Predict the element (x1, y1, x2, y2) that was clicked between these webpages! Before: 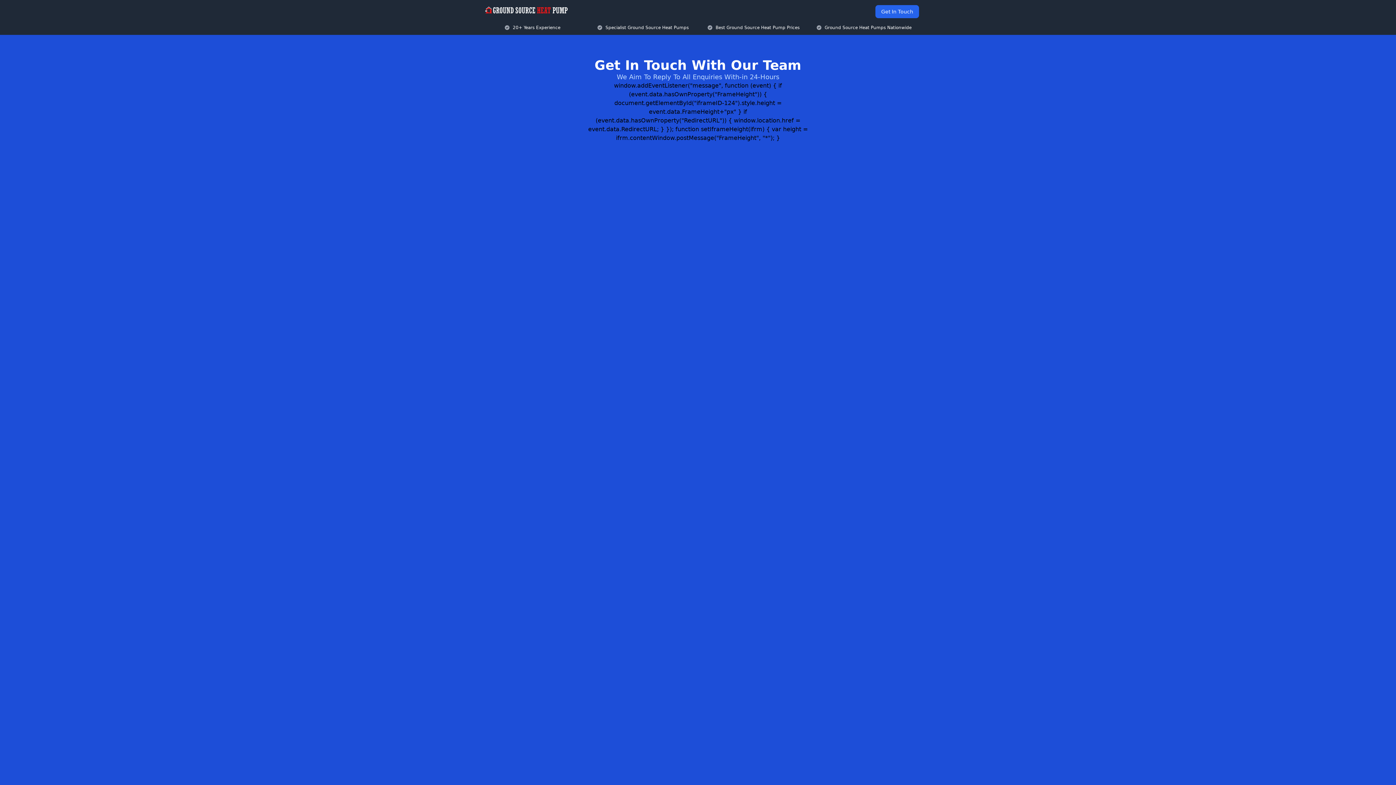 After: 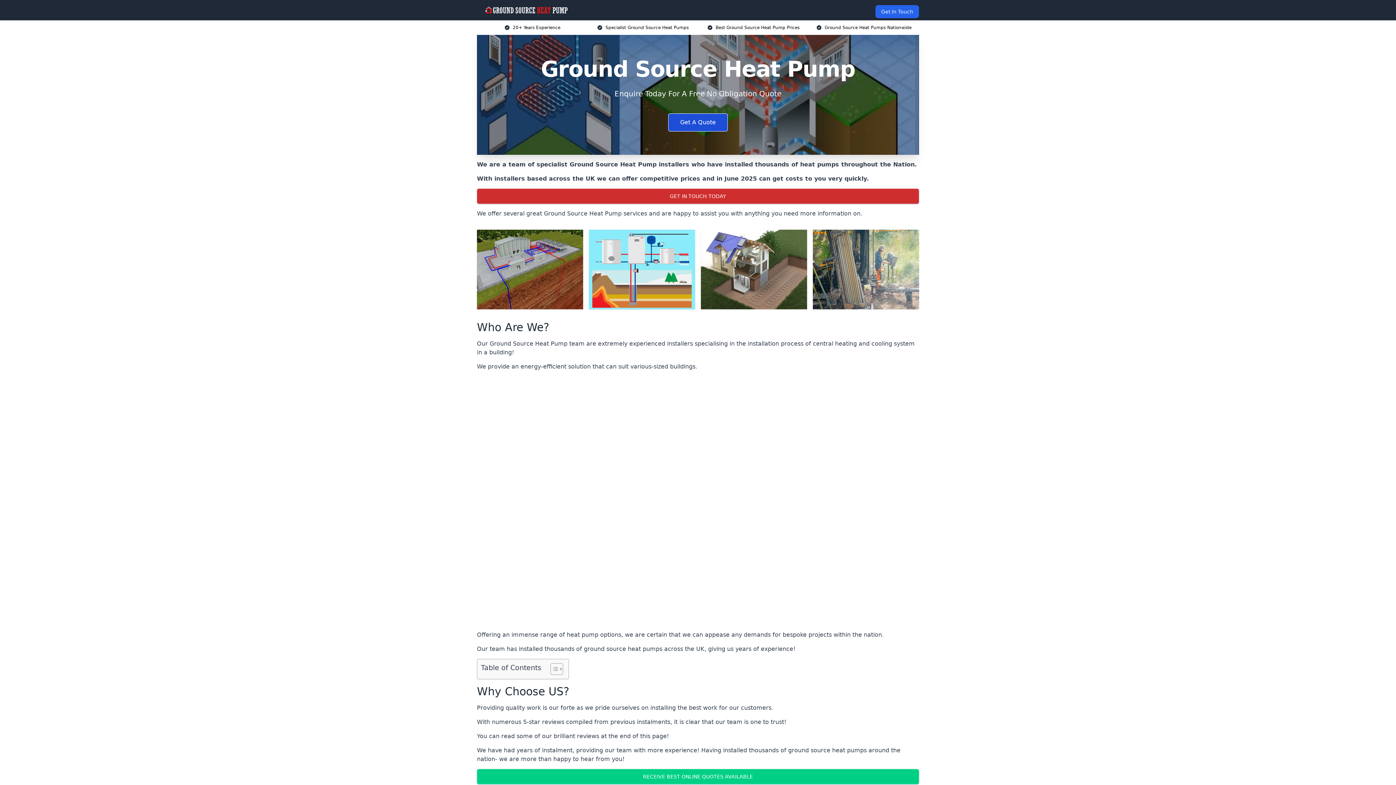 Action: bbox: (482, 5, 570, 14)